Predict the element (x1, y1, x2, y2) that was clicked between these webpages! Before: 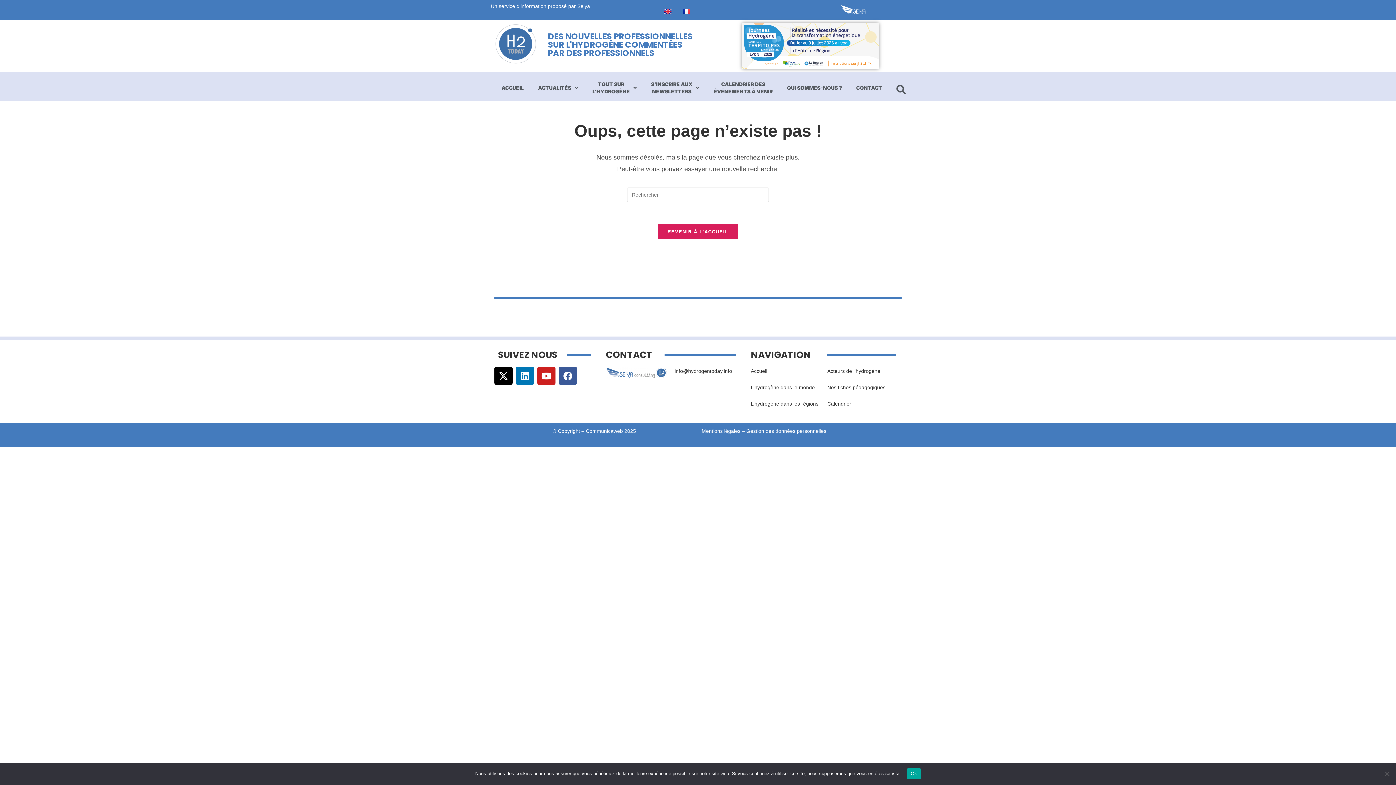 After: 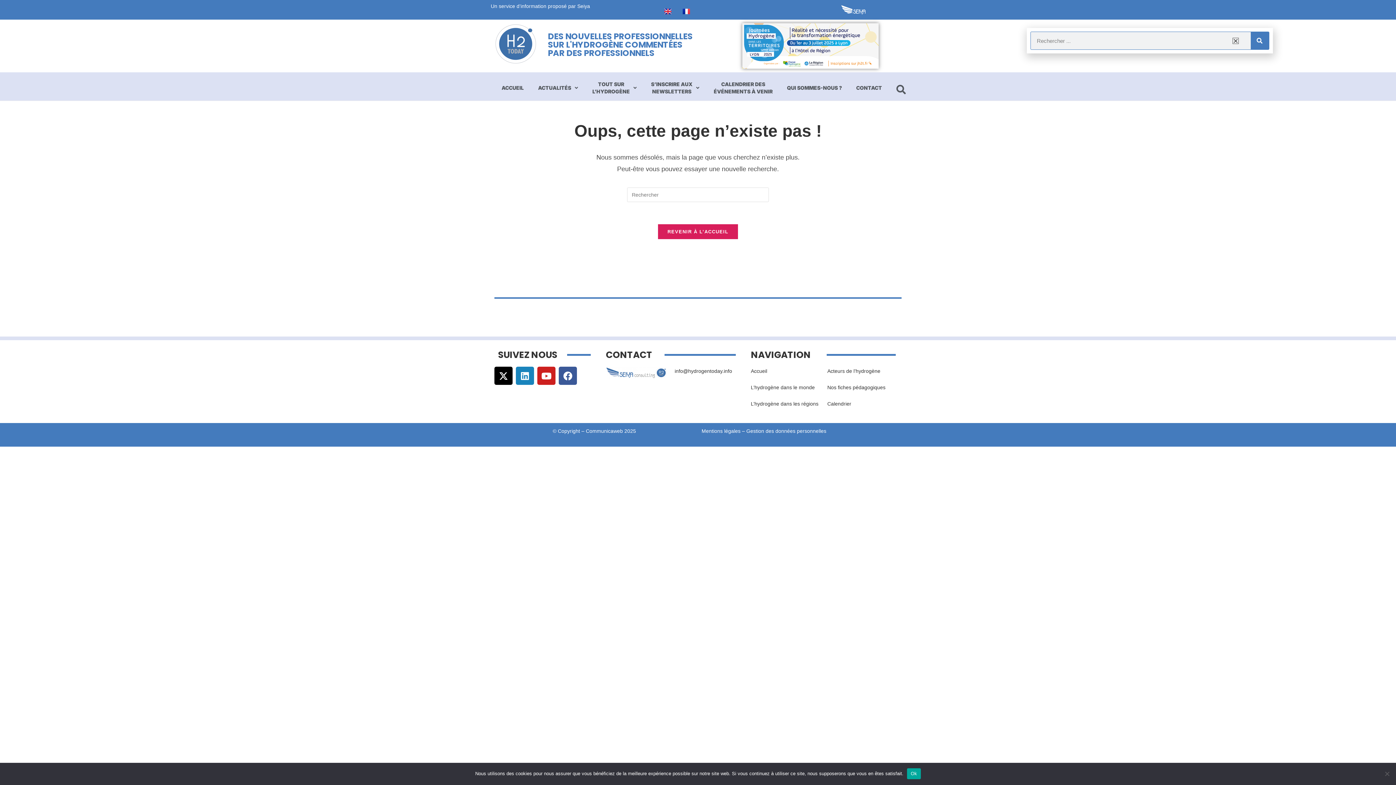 Action: bbox: (516, 366, 534, 385) label: Linkedin